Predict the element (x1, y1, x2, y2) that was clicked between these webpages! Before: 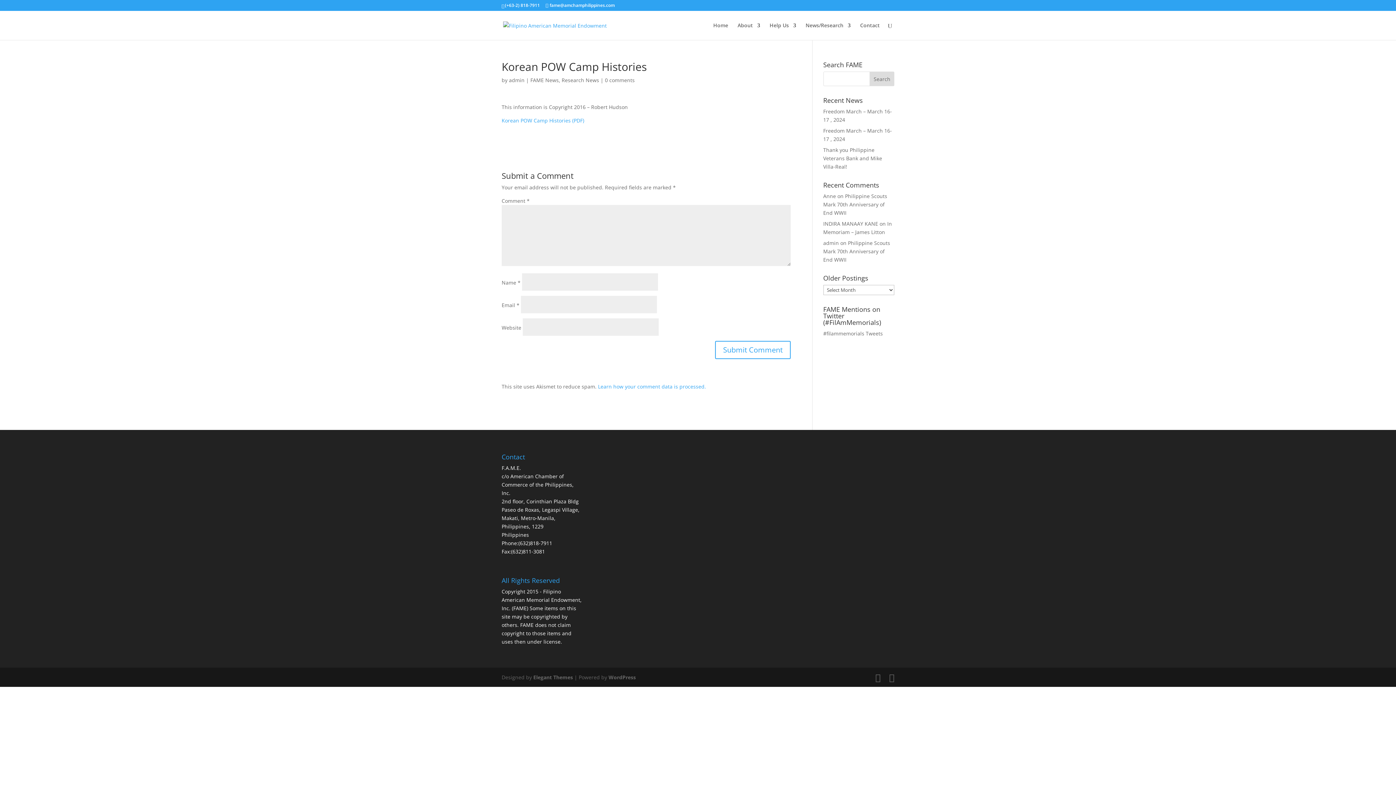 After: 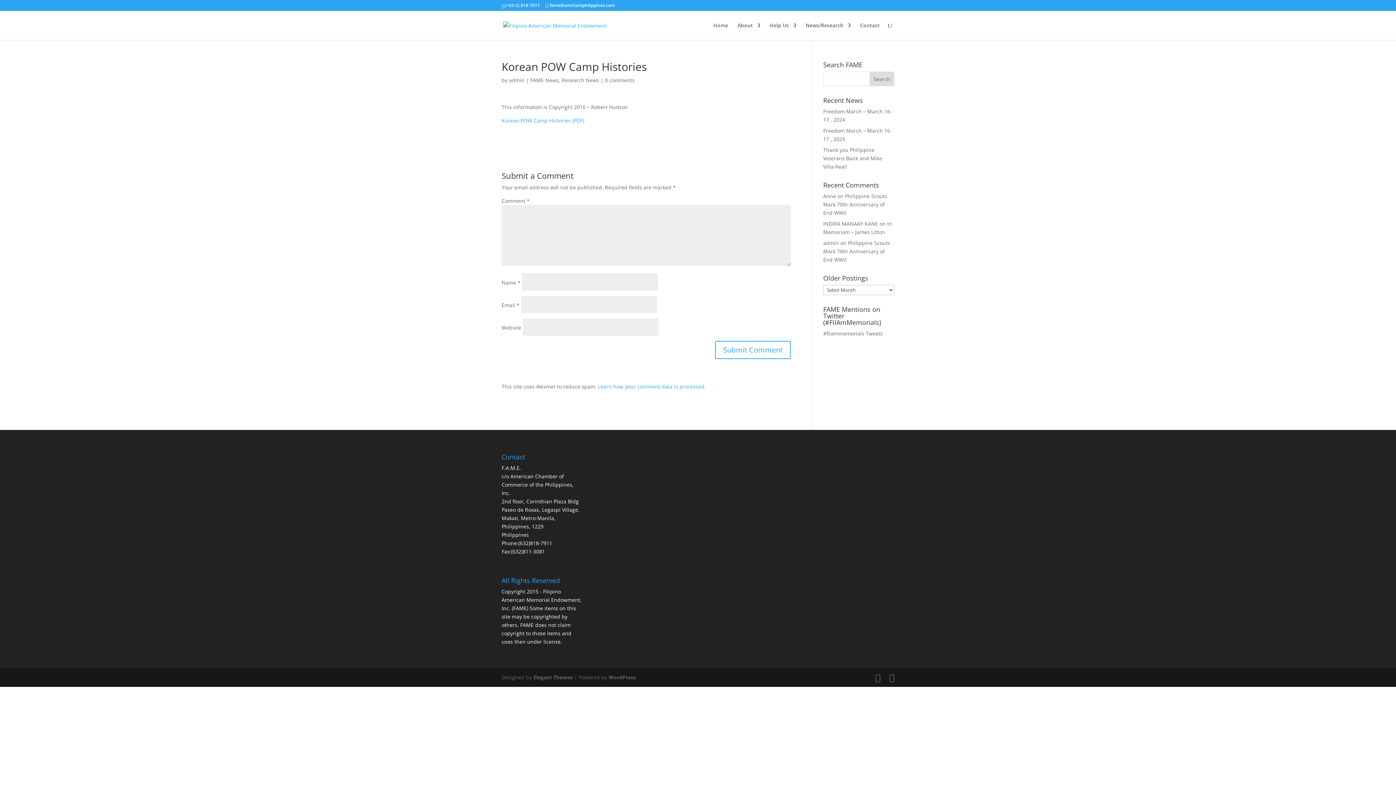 Action: bbox: (598, 383, 706, 390) label: Learn how your comment data is processed.